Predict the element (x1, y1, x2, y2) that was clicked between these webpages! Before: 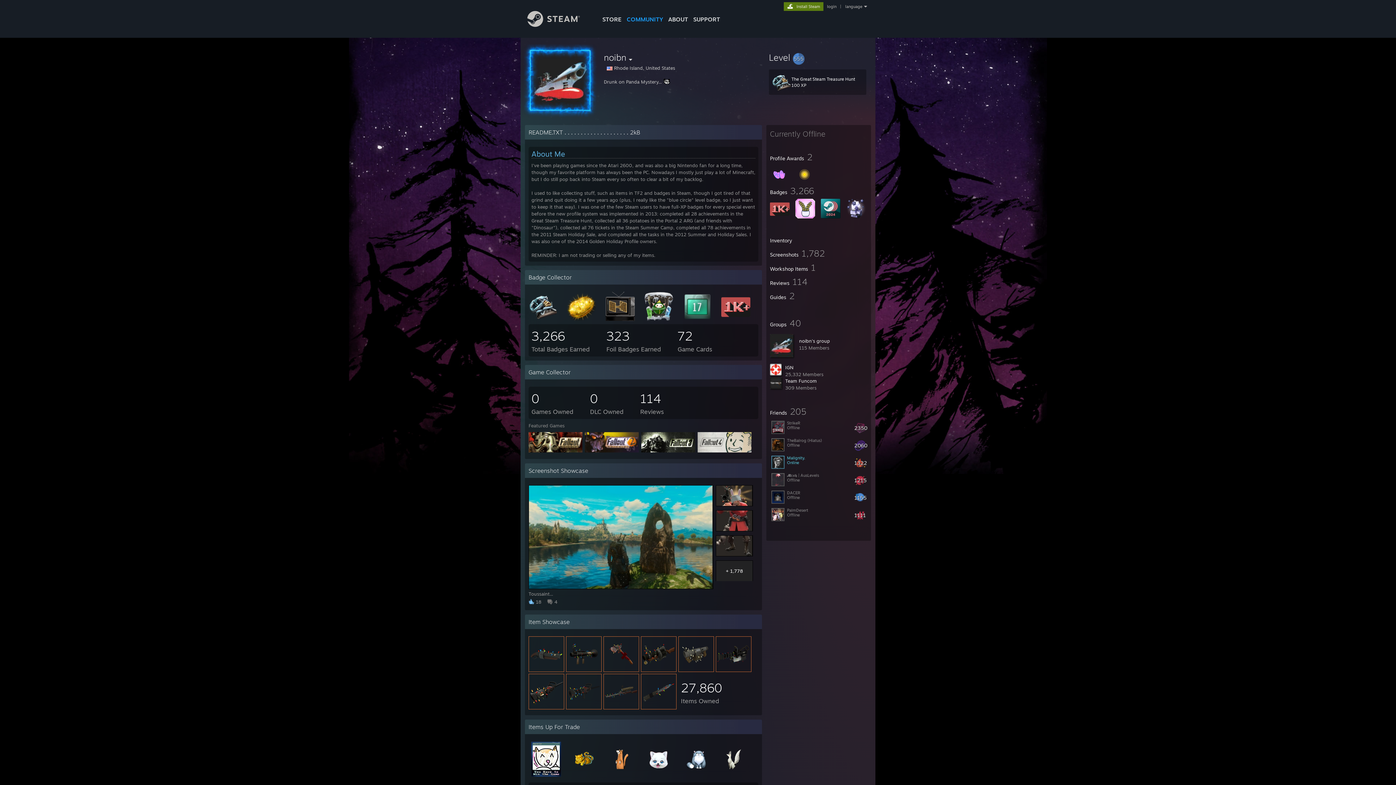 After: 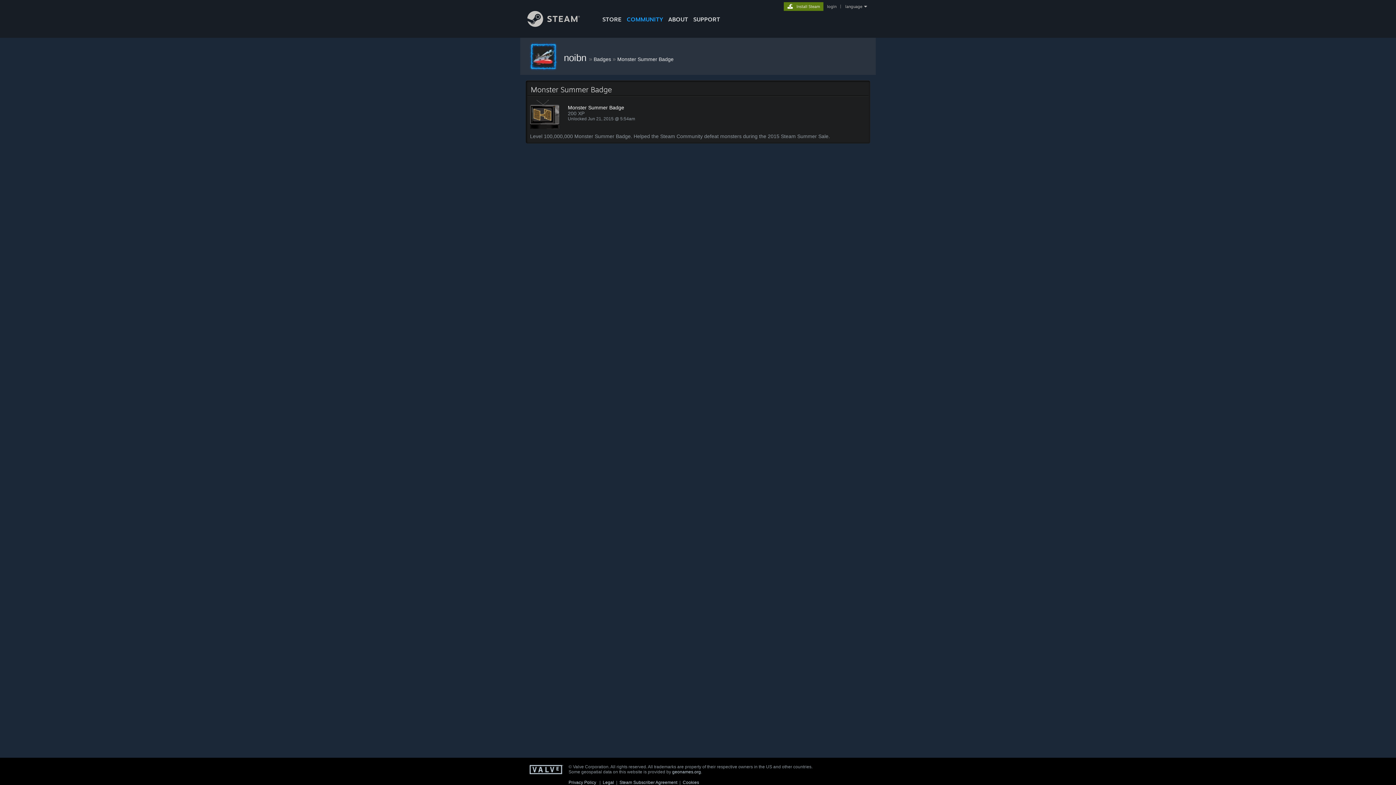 Action: bbox: (605, 316, 634, 322)